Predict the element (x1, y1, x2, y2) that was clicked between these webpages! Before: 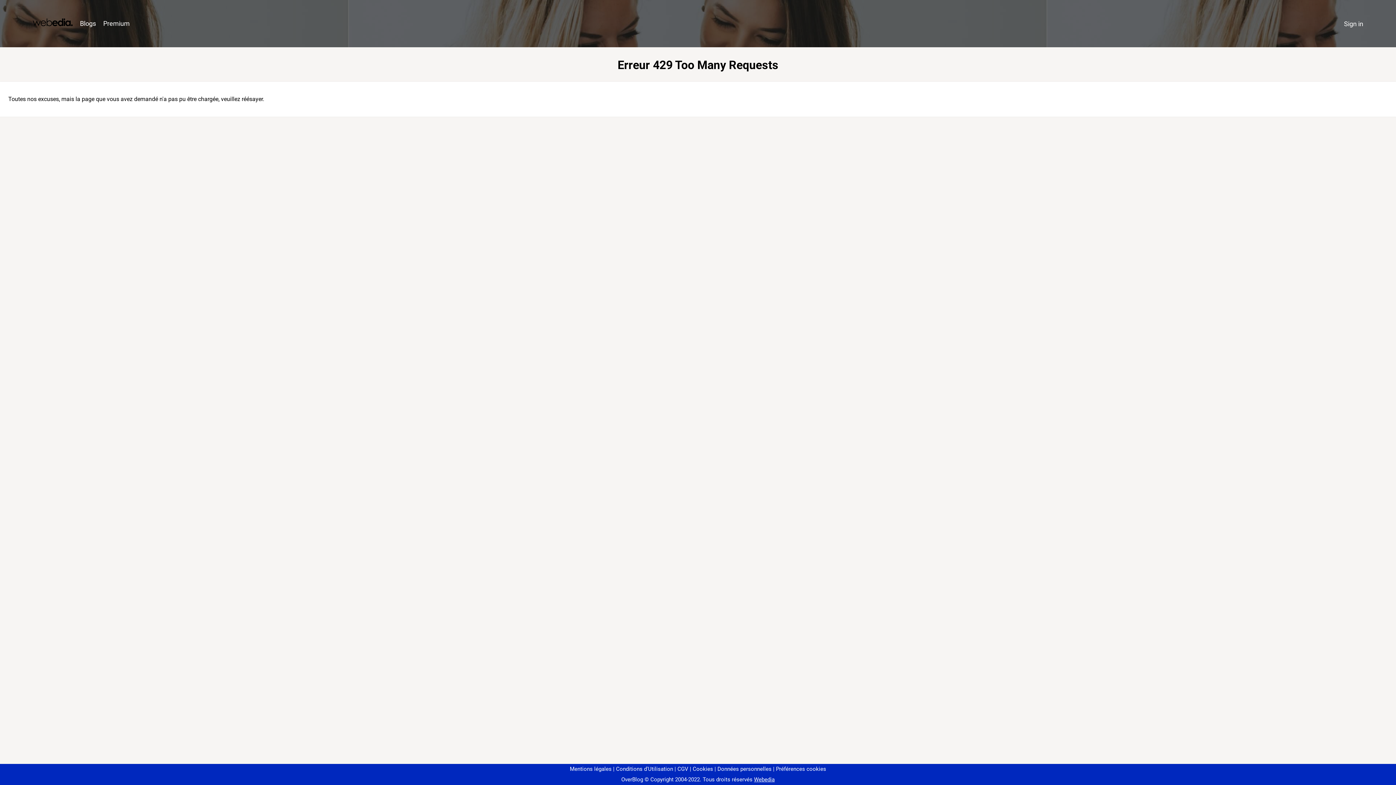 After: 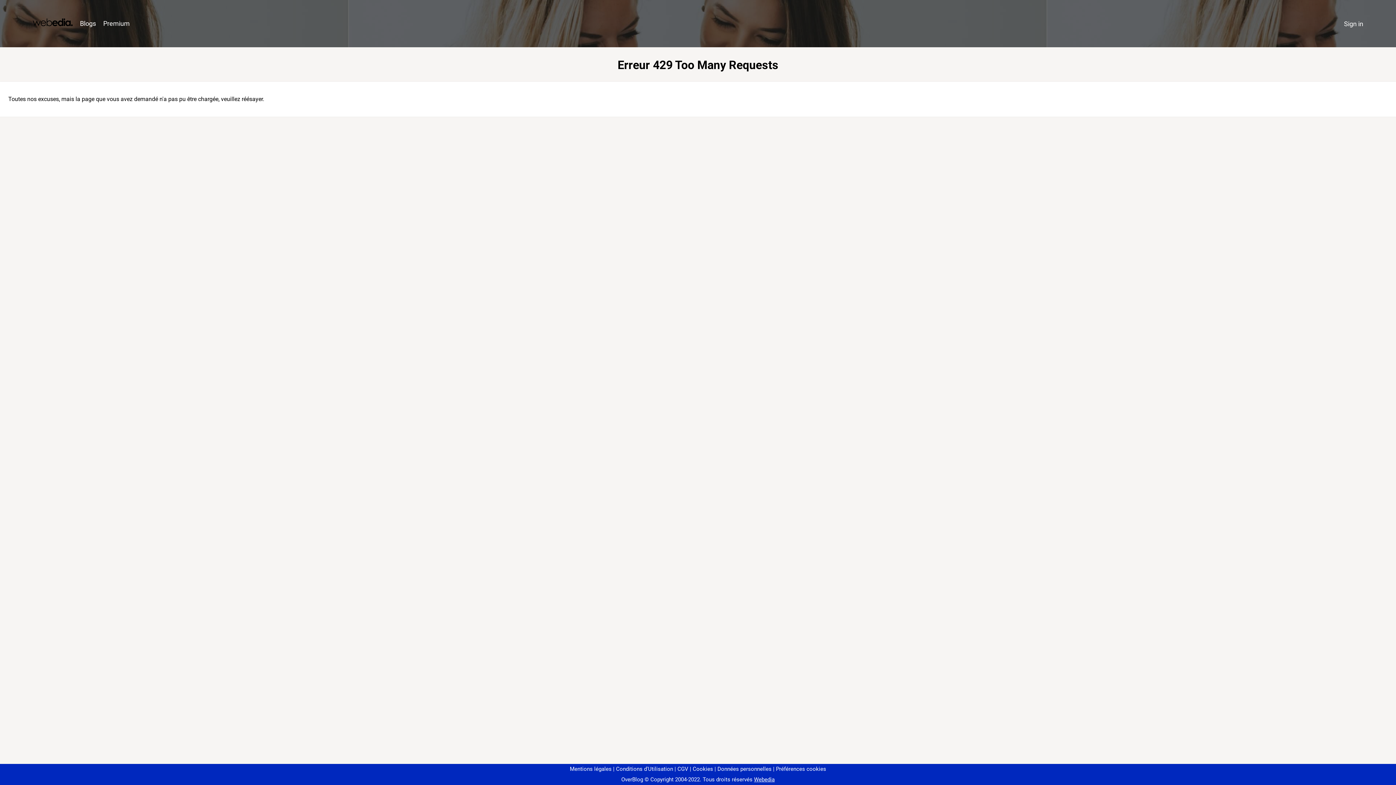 Action: bbox: (773, 766, 826, 772) label: Préférences cookies